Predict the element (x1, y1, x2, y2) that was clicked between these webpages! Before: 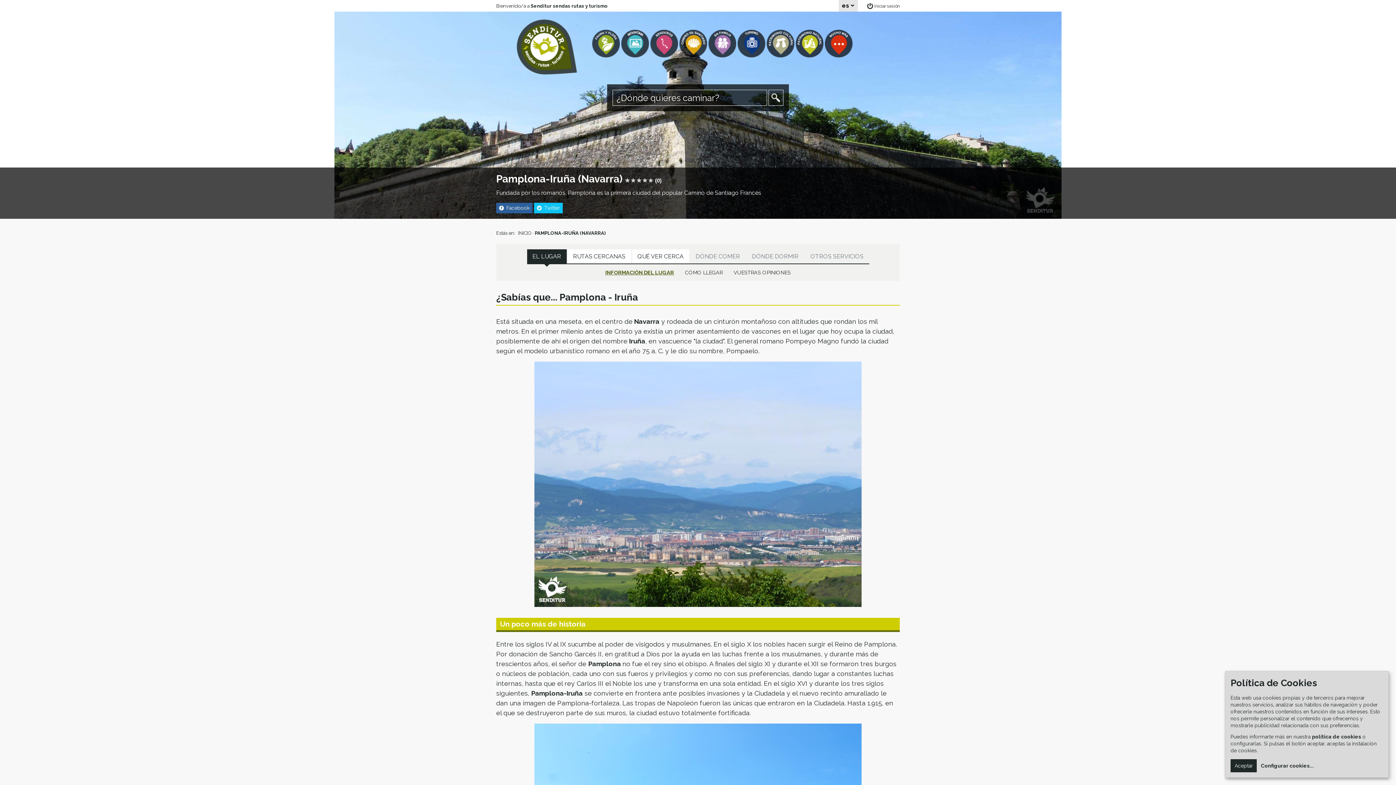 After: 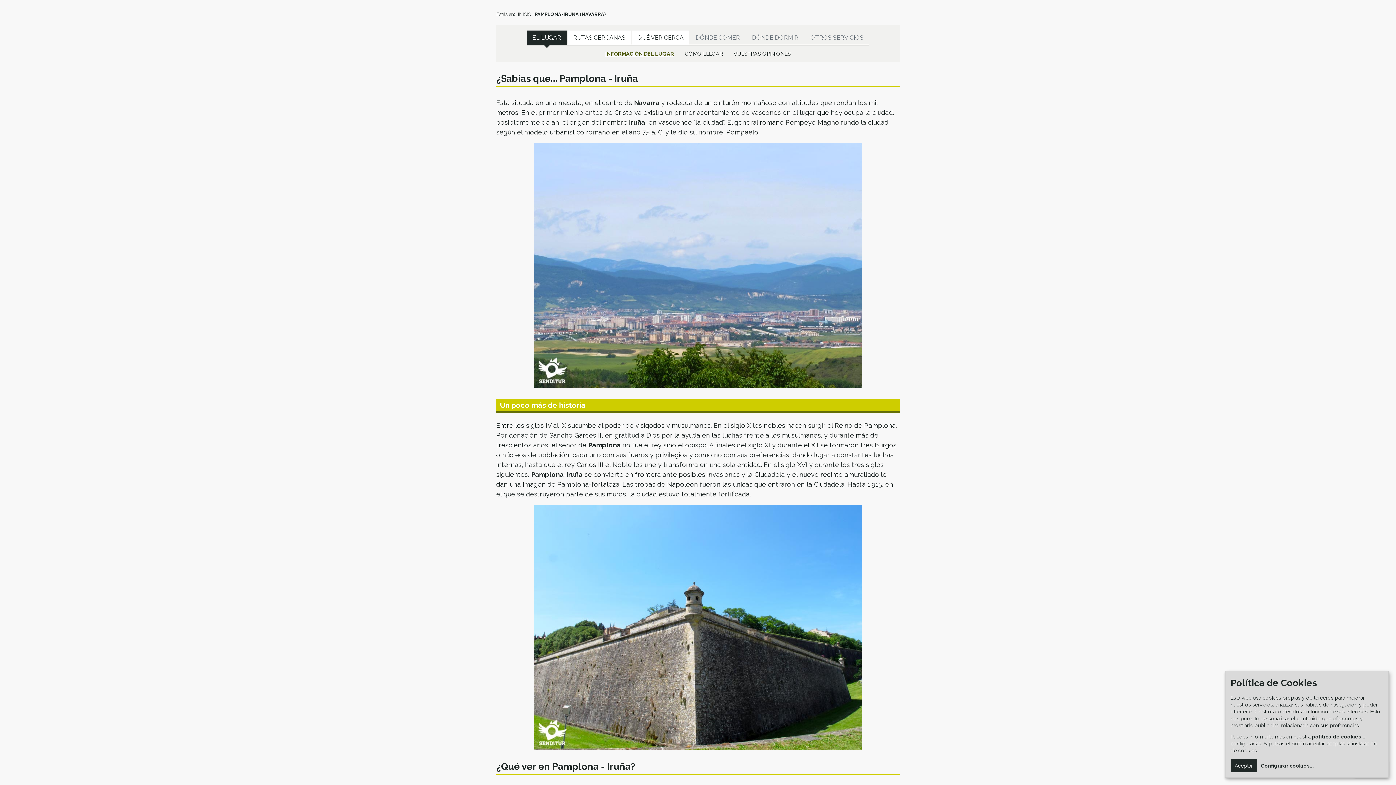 Action: bbox: (527, 249, 566, 263) label: EL LUGAR